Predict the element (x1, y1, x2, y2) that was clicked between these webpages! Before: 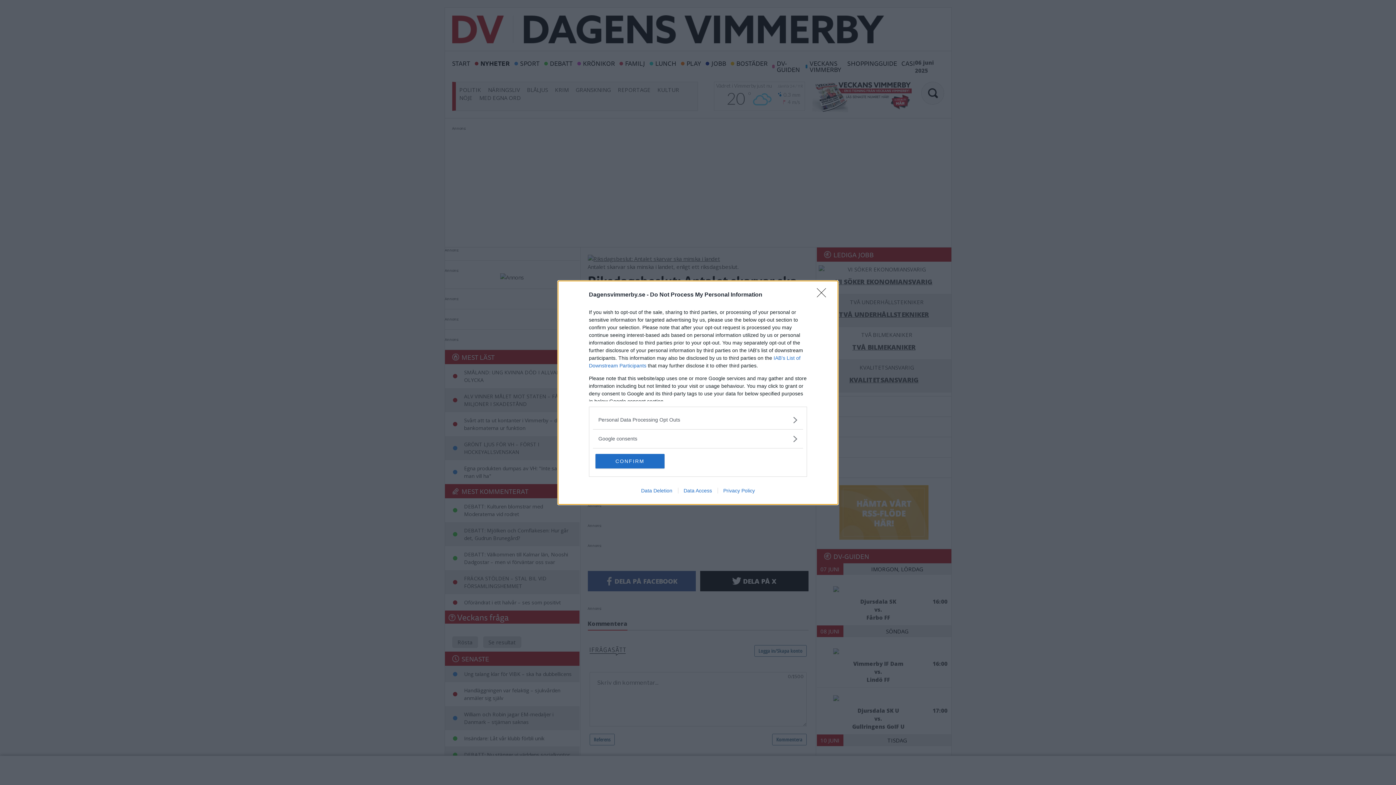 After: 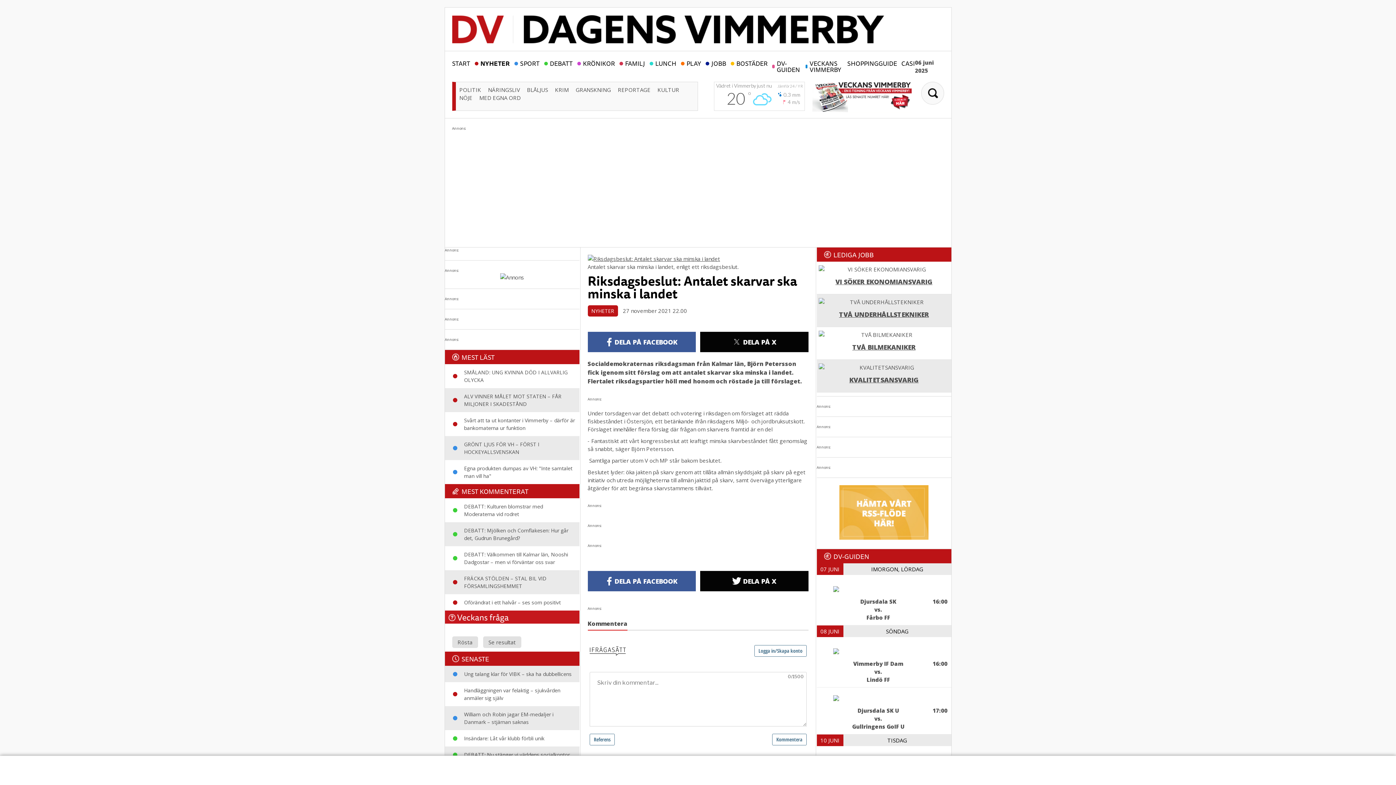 Action: label: Close bbox: (817, 288, 830, 302)